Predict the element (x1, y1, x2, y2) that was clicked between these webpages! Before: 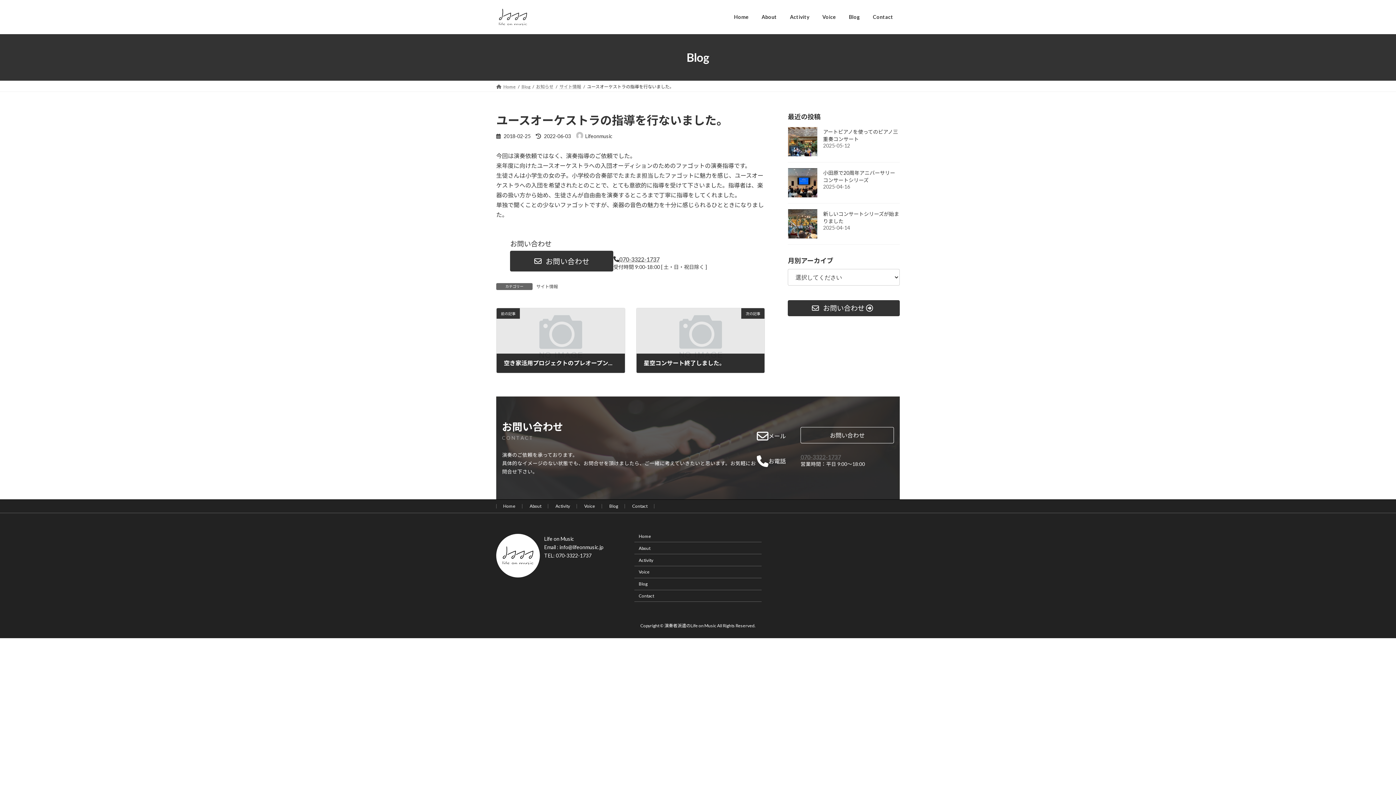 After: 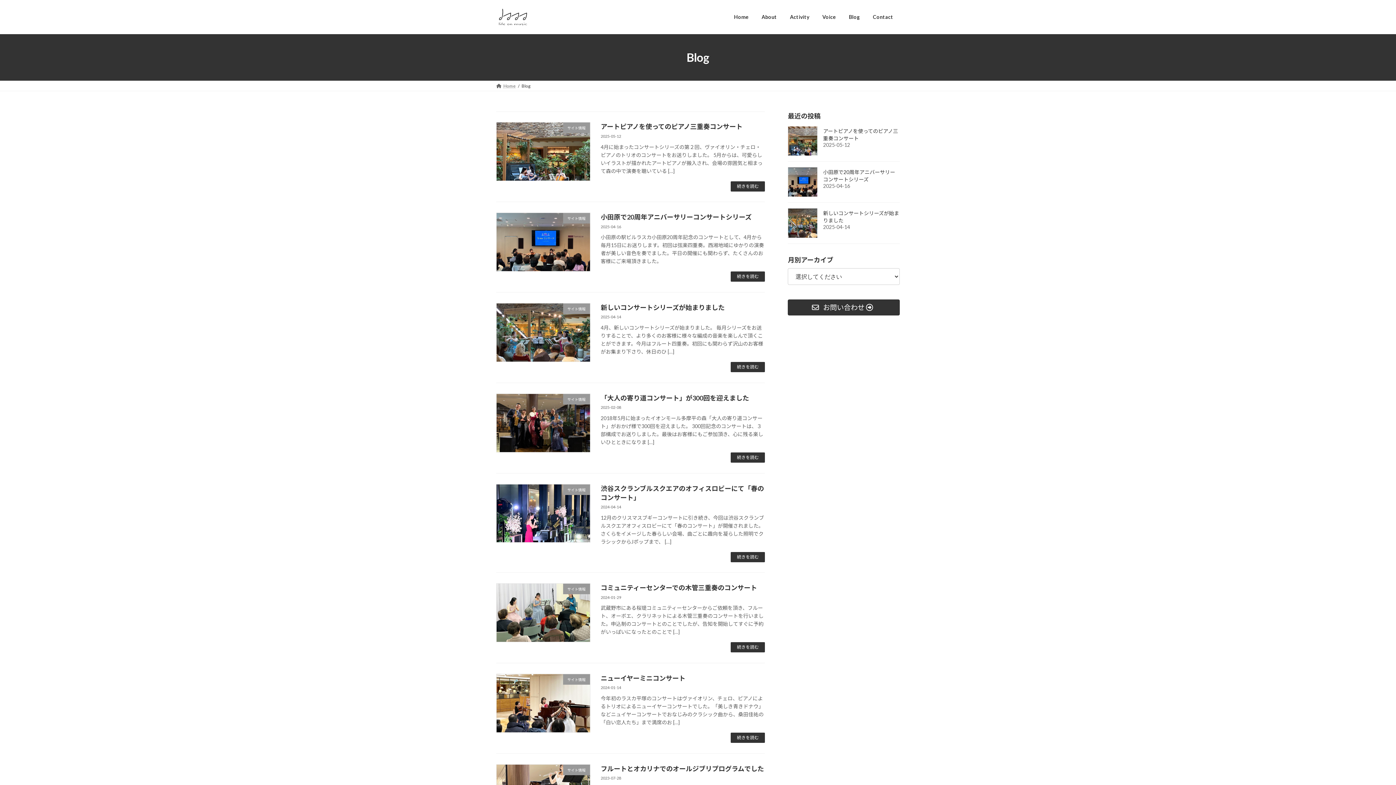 Action: label: Blog bbox: (842, 8, 866, 25)